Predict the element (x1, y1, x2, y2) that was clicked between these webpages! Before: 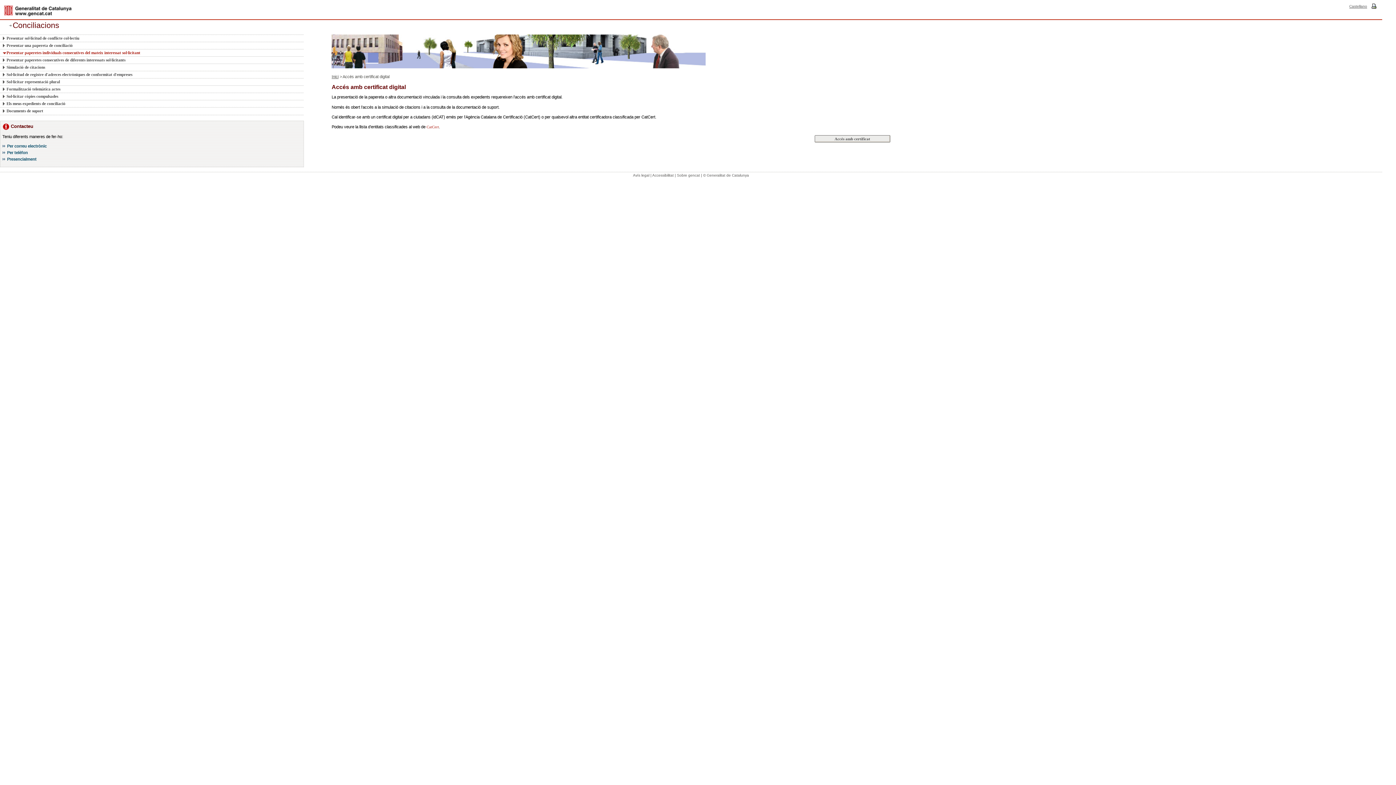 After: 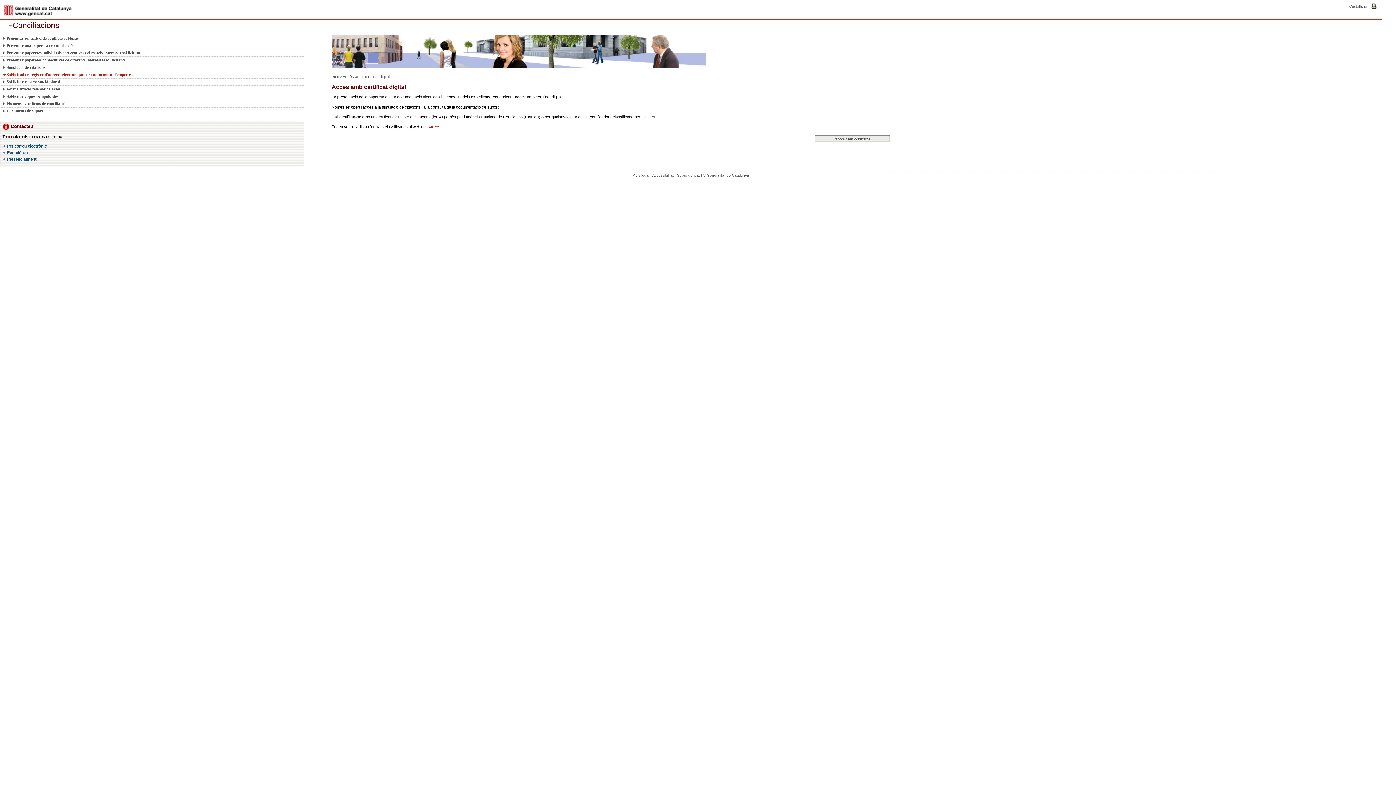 Action: label: Sol·licitud de registre d'adreces electròniques de conformitat d'empreses bbox: (2, 70, 295, 78)